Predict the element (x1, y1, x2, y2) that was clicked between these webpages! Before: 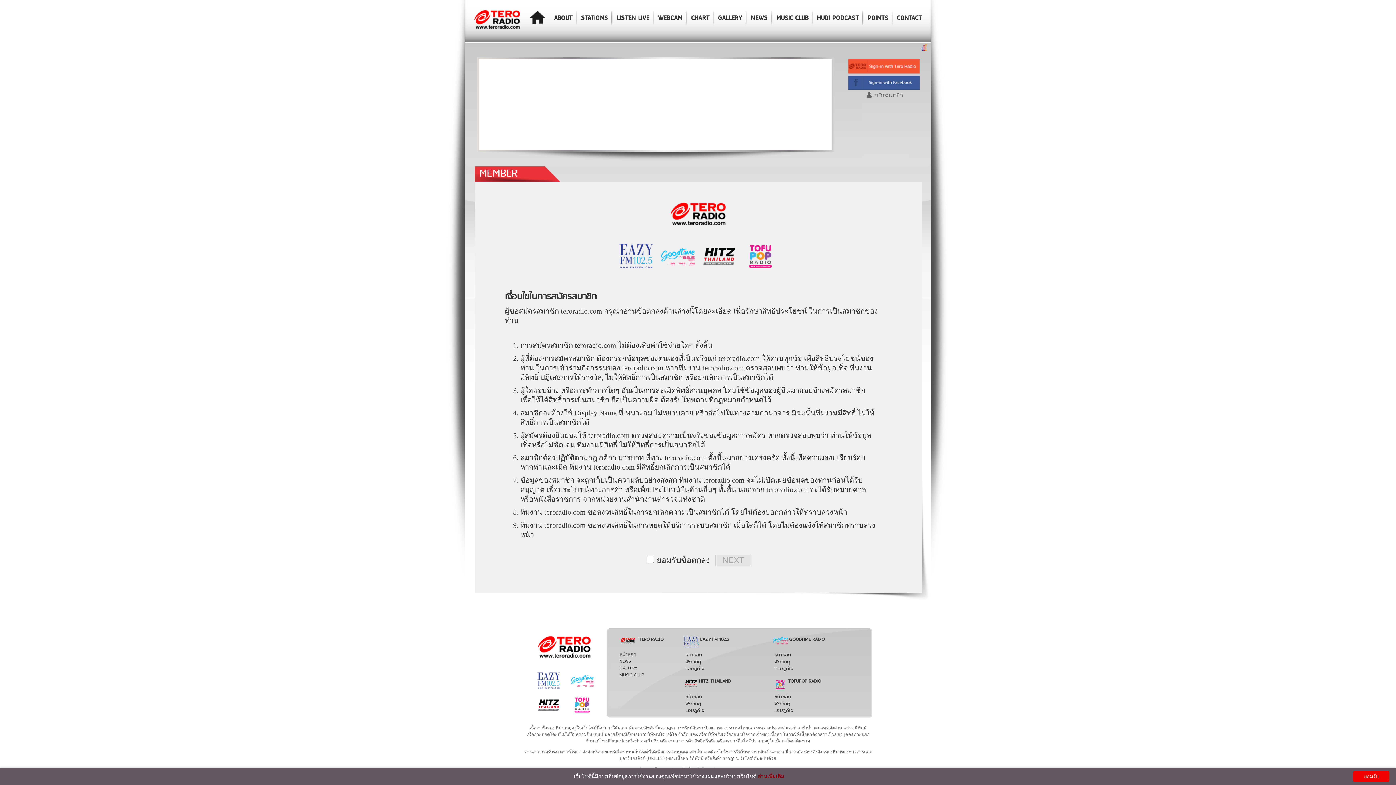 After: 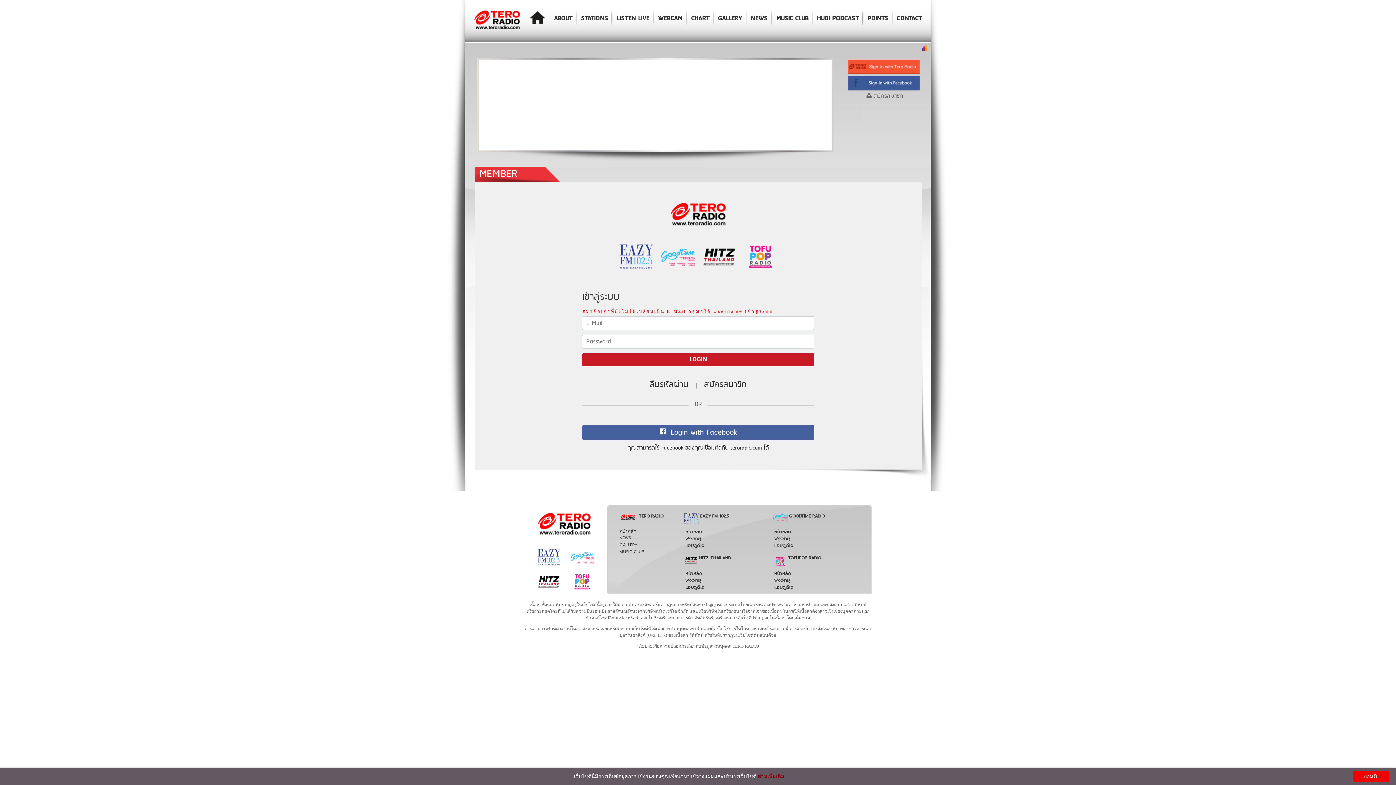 Action: bbox: (848, 59, 920, 73)